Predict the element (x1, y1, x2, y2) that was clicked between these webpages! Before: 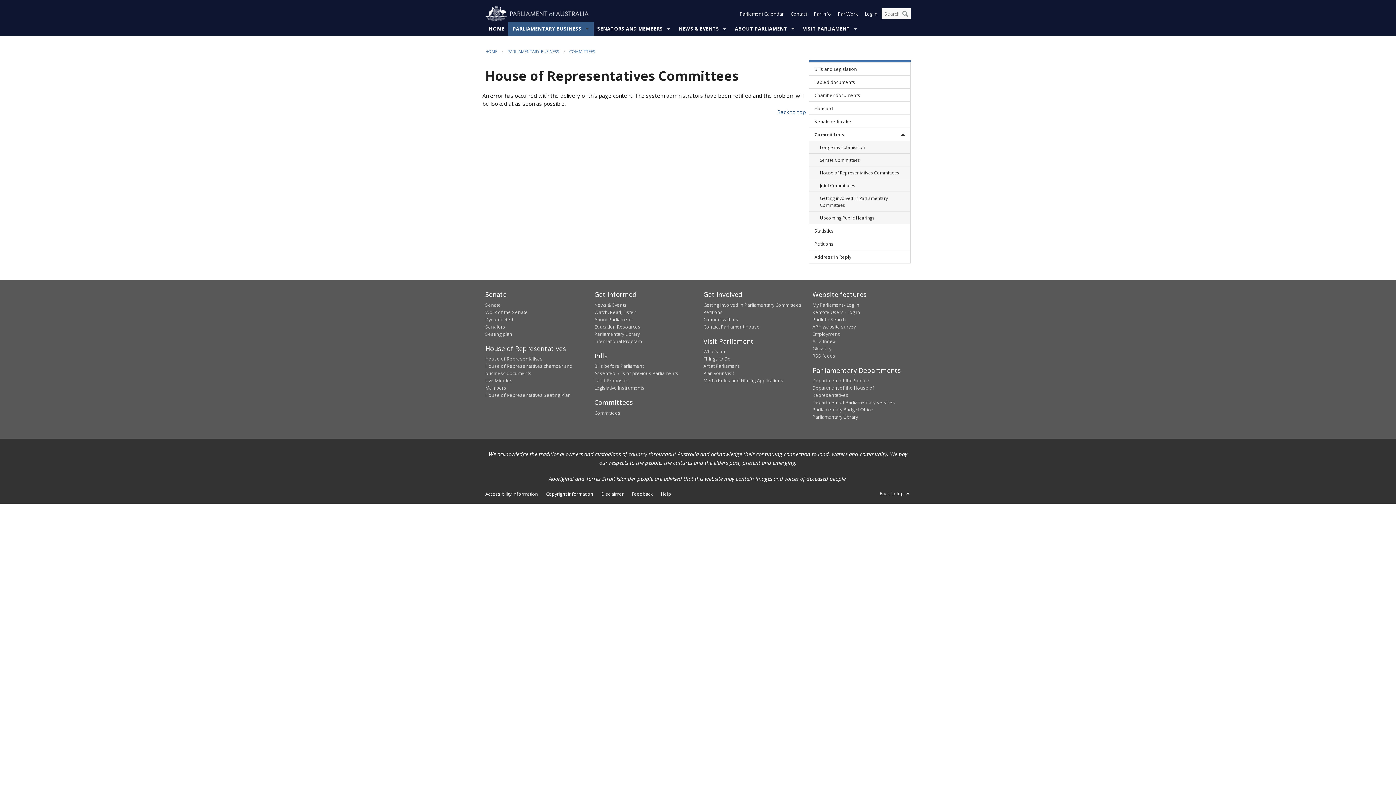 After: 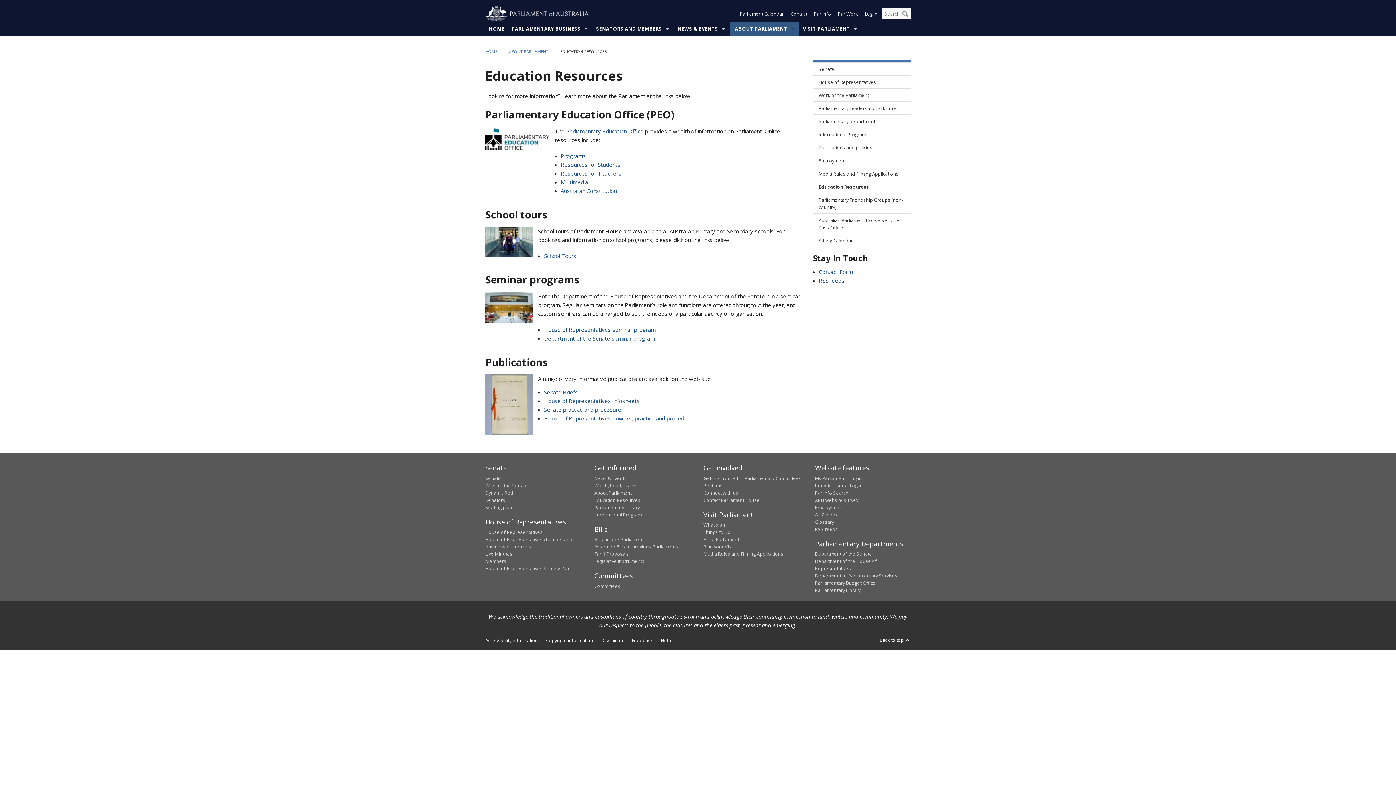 Action: label: Education Resources bbox: (594, 323, 640, 330)